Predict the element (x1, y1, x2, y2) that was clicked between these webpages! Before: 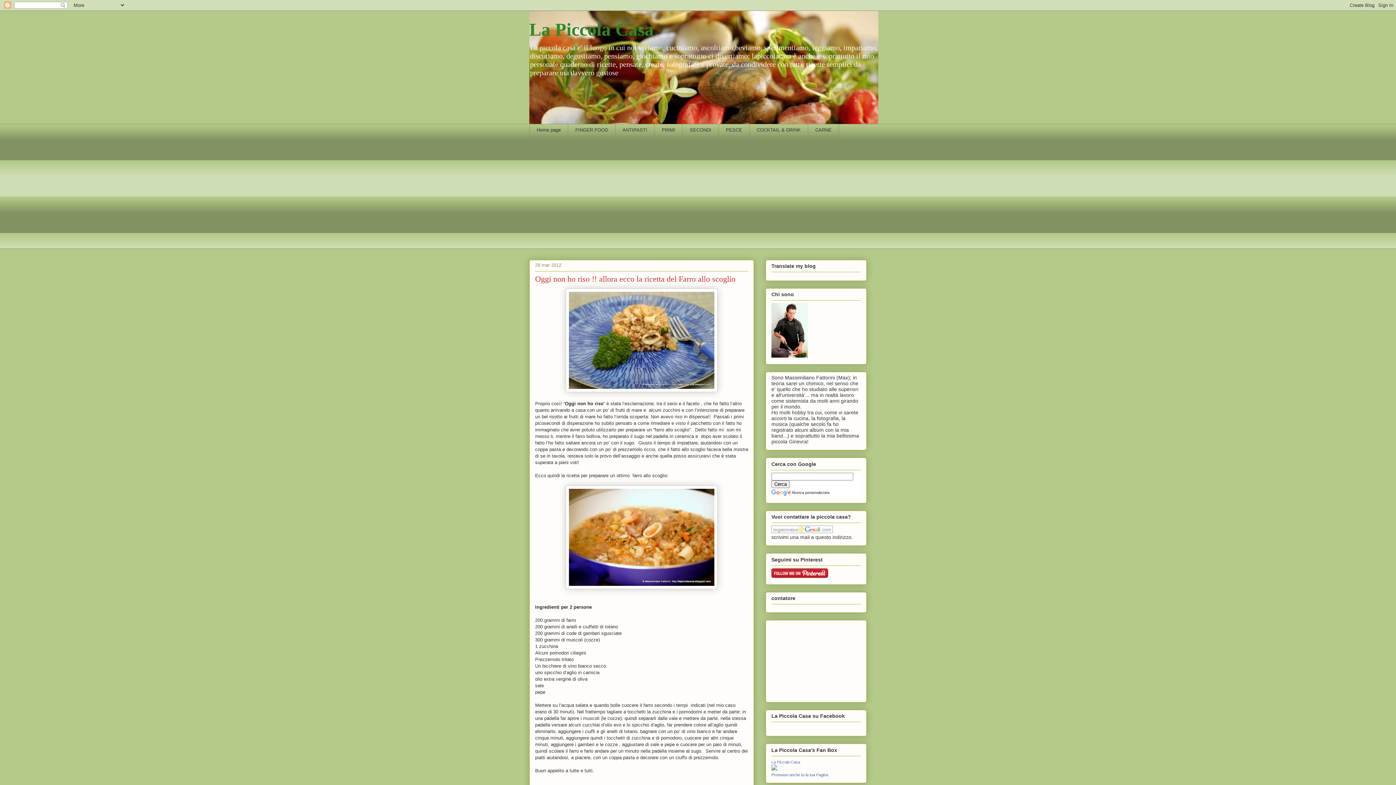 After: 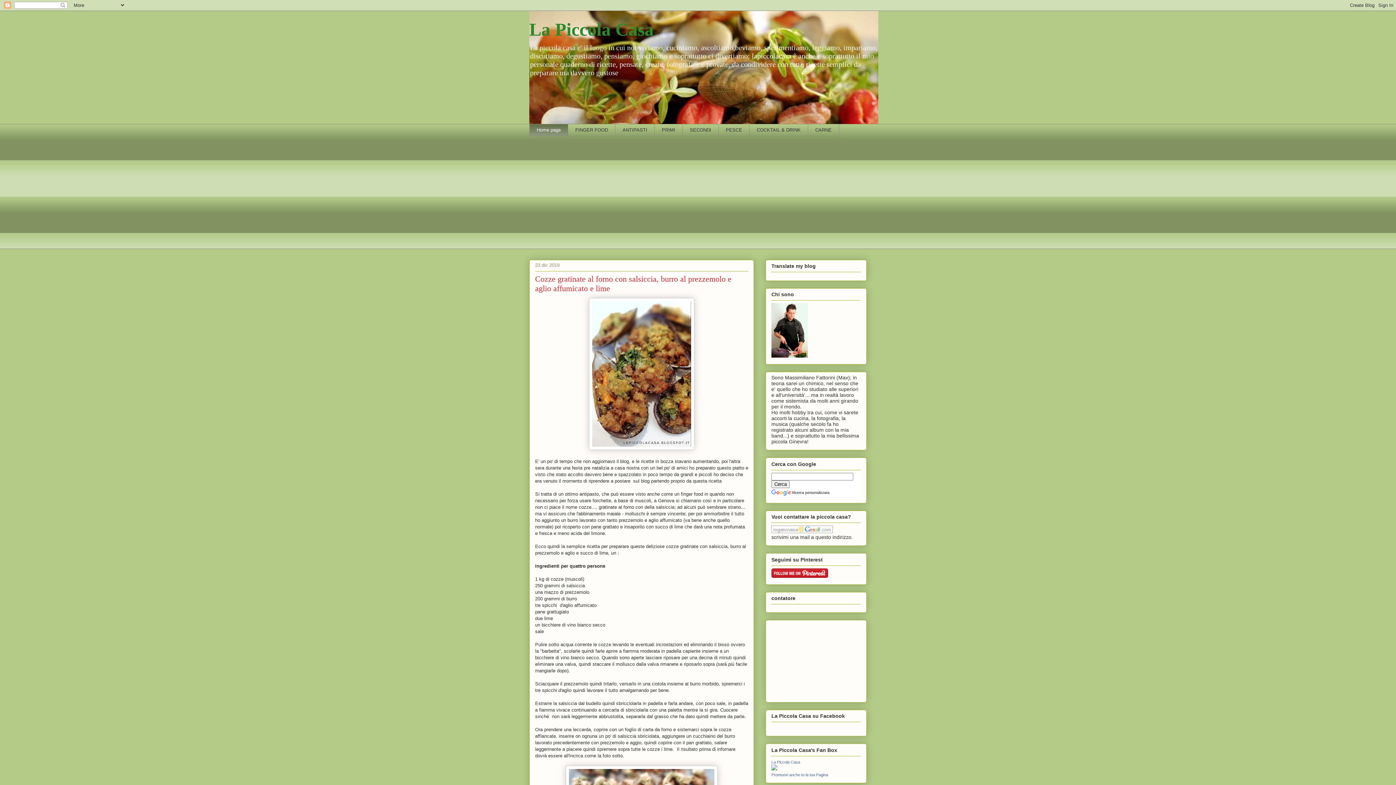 Action: label: La Piccola Casa bbox: (529, 19, 653, 39)